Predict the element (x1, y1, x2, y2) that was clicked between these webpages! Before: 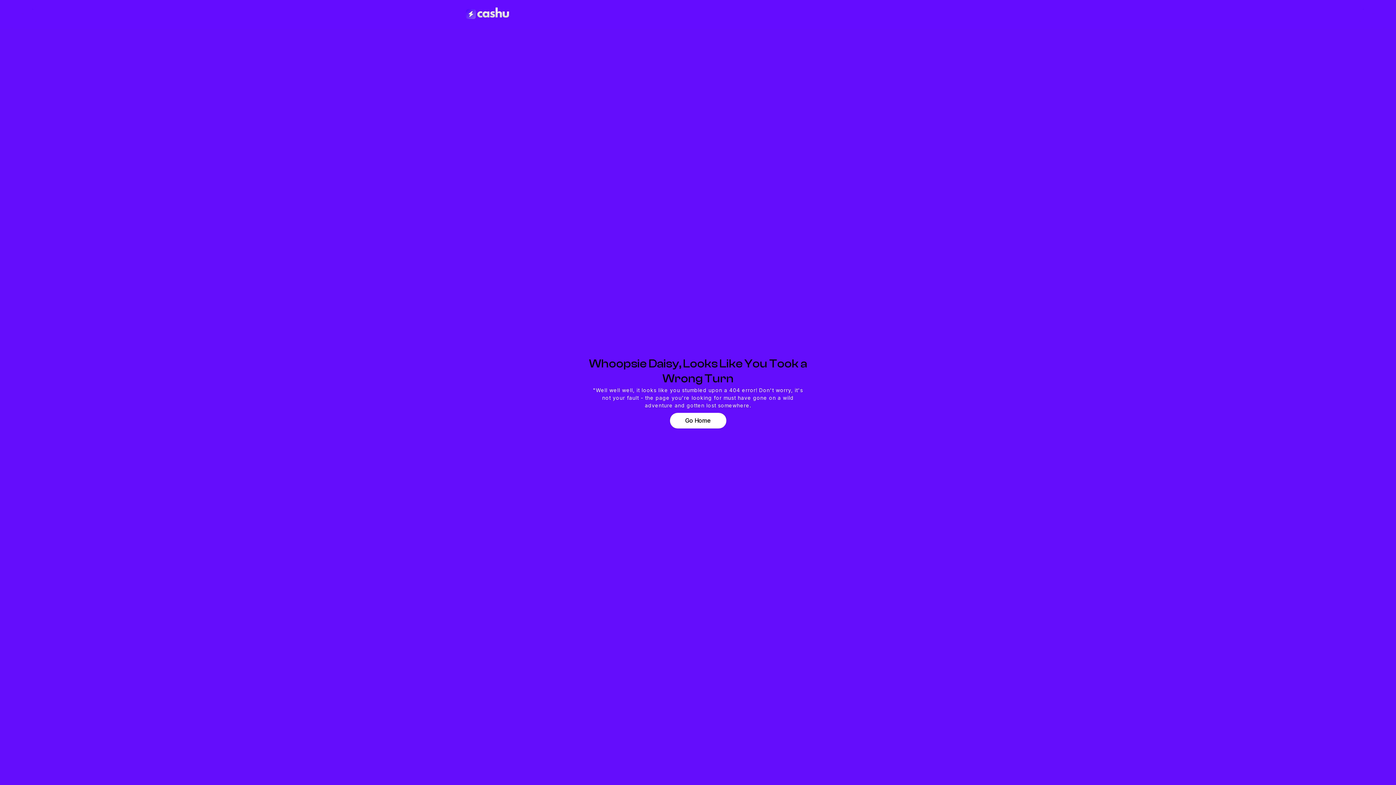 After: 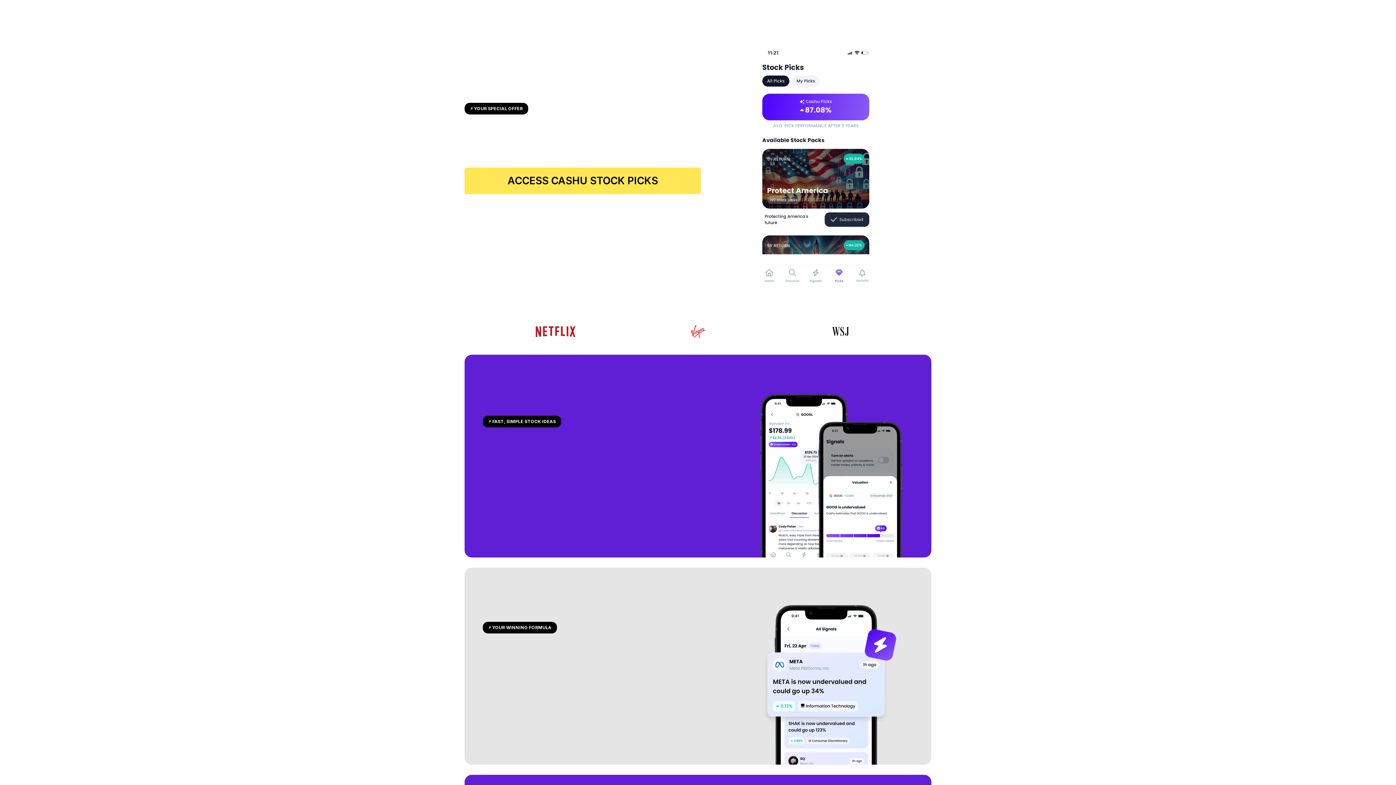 Action: bbox: (464, 2, 512, 25)